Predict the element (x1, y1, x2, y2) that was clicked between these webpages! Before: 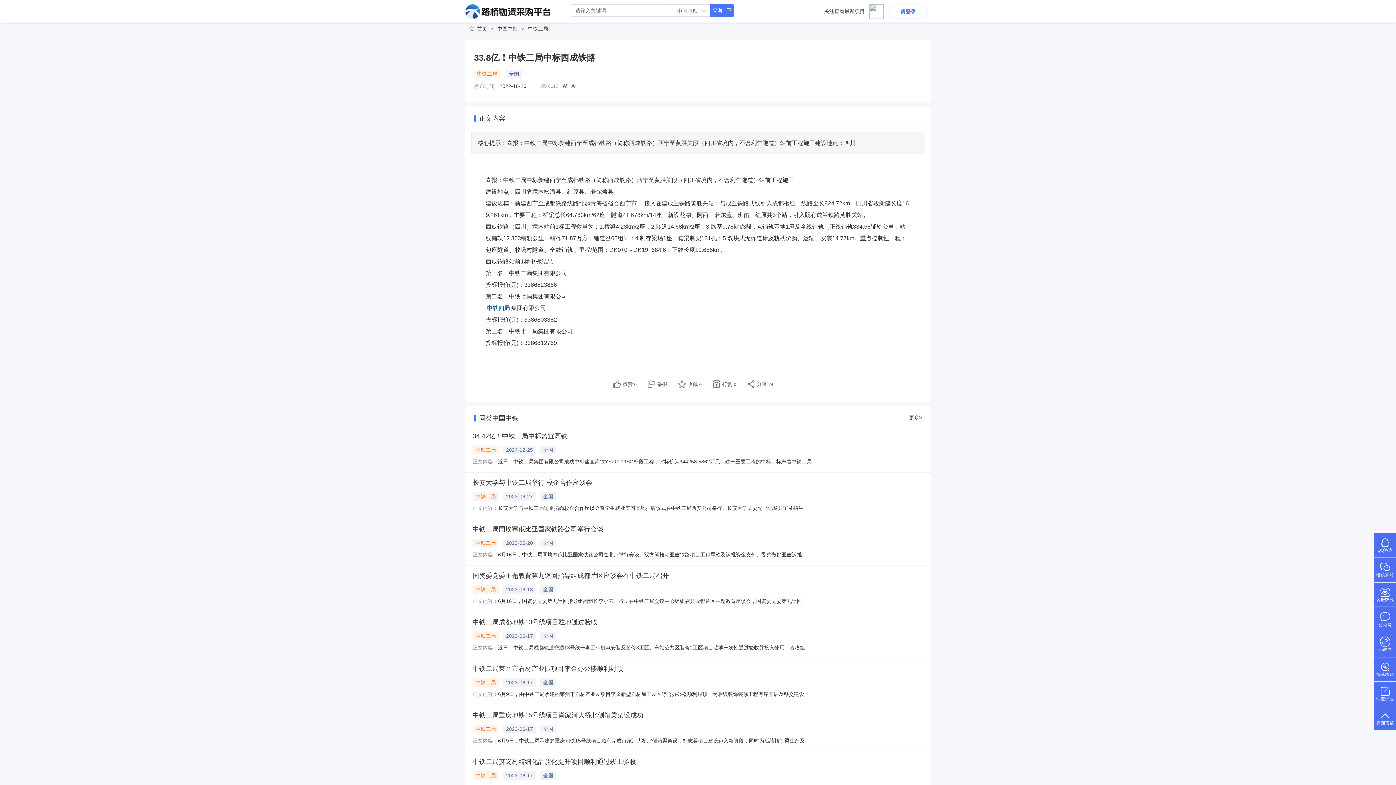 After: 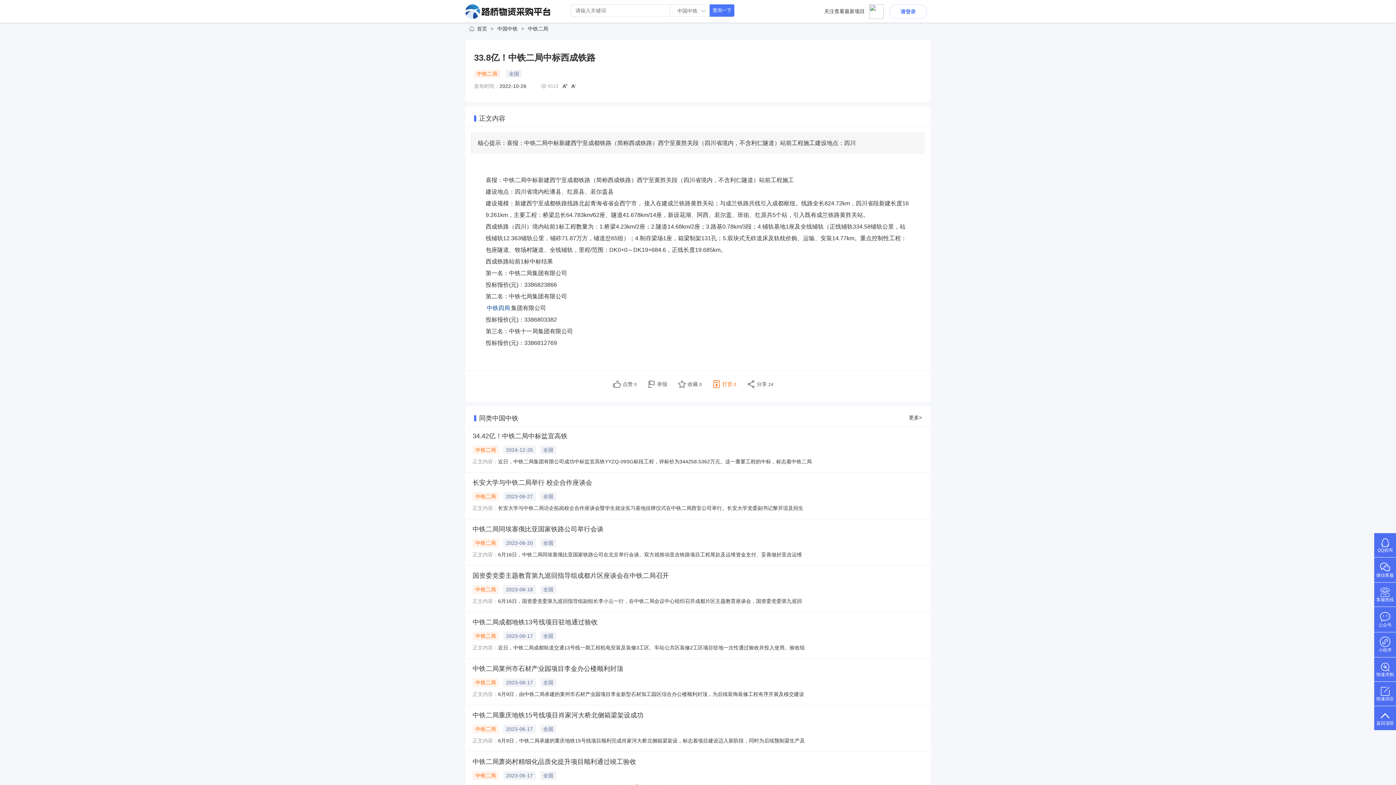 Action: label: 打赏 0 bbox: (712, 381, 746, 387)